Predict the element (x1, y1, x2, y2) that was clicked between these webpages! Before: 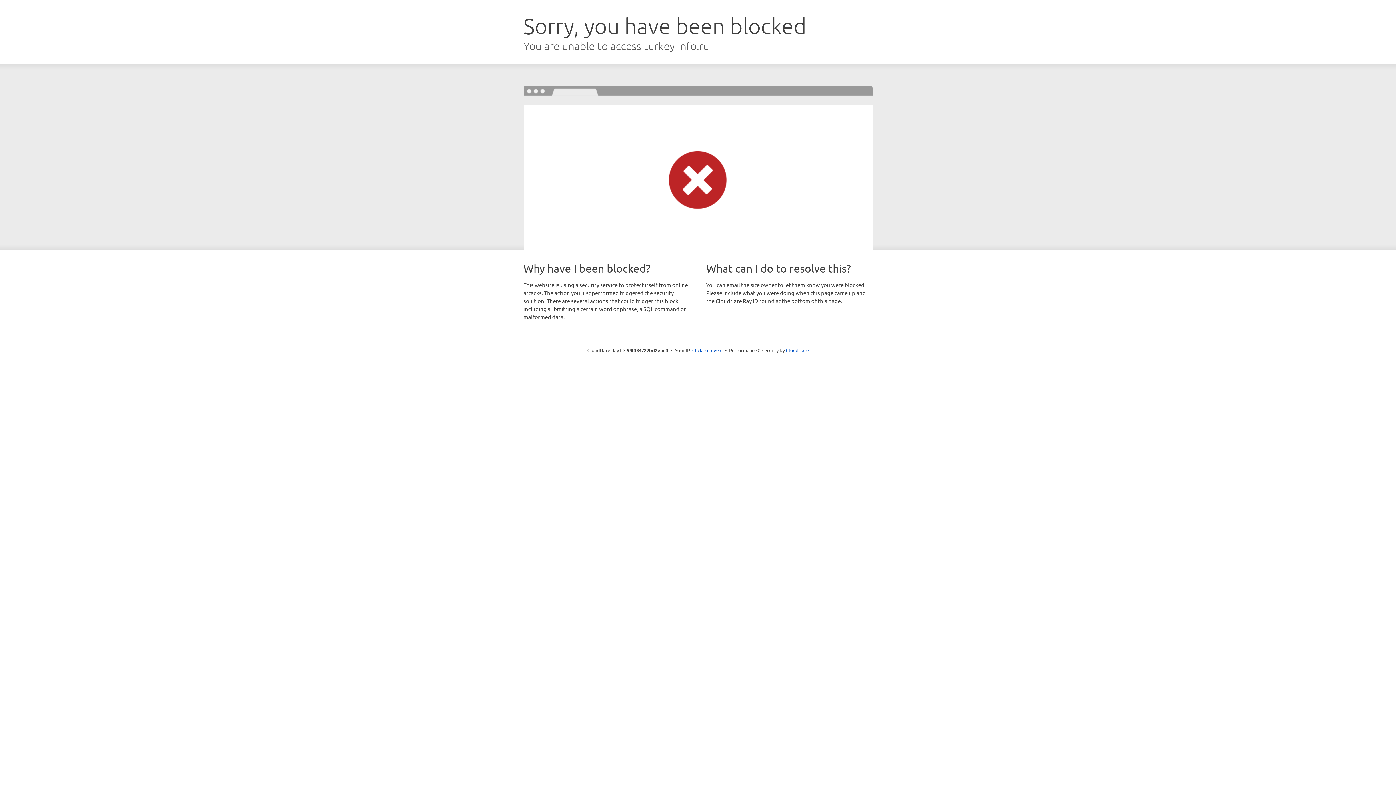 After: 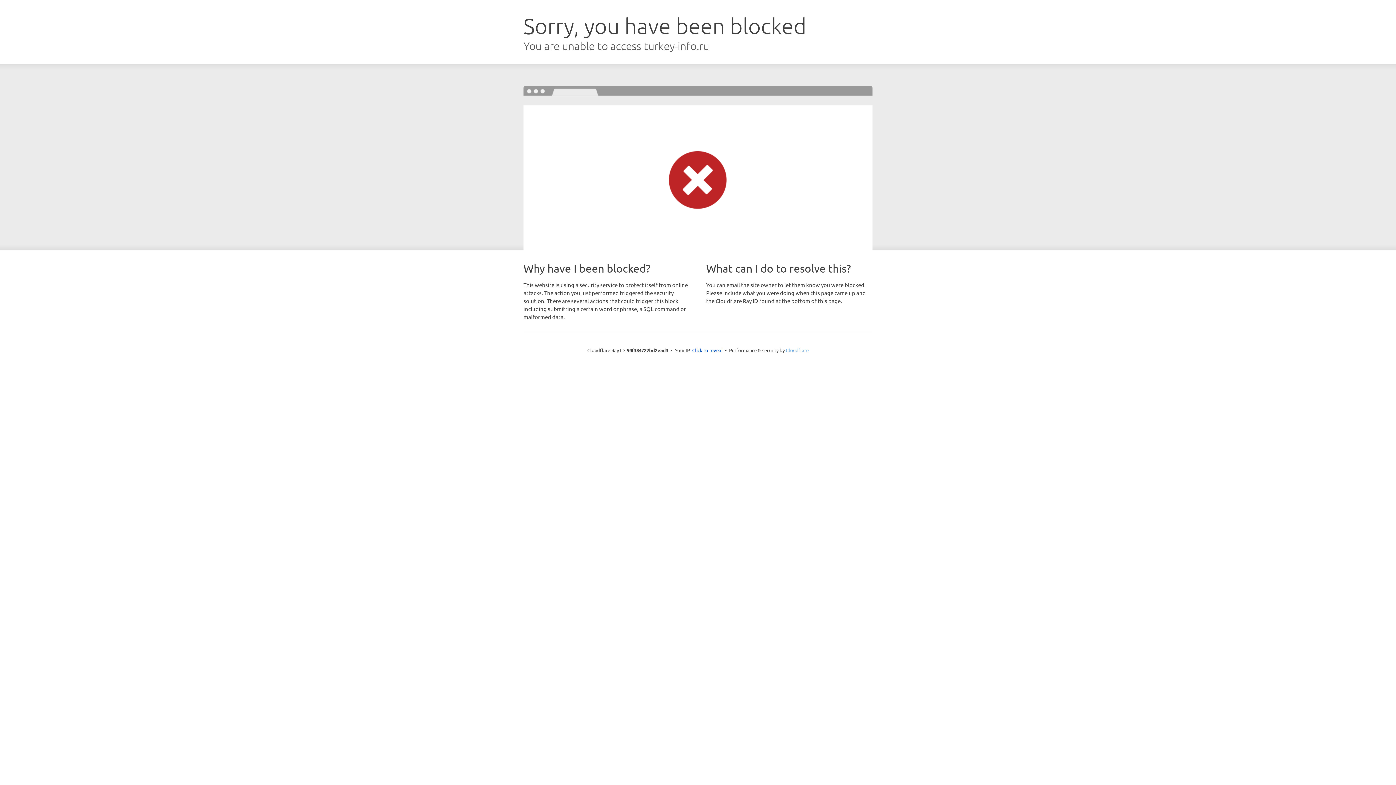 Action: bbox: (786, 347, 808, 353) label: Cloudflare